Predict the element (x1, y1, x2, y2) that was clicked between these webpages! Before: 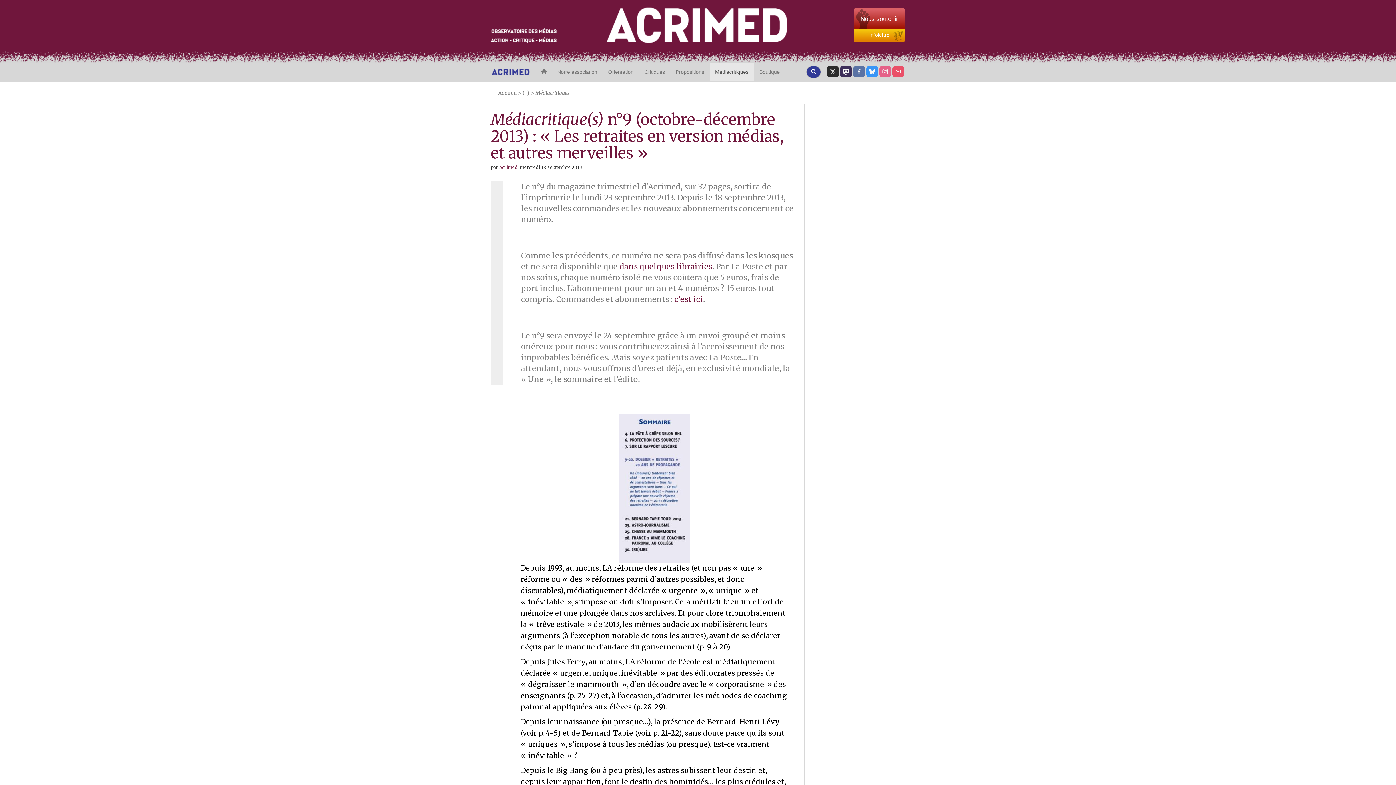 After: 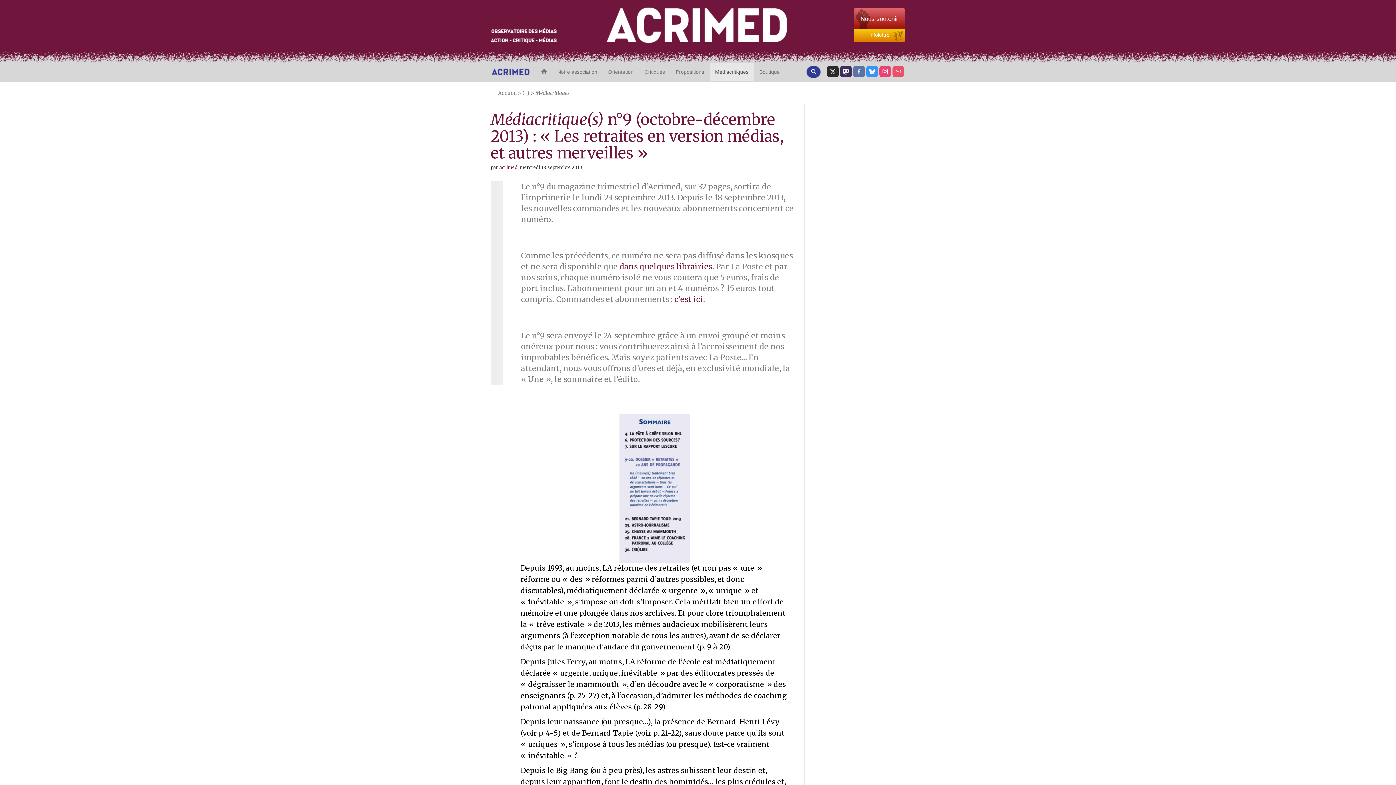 Action: bbox: (879, 65, 891, 77)